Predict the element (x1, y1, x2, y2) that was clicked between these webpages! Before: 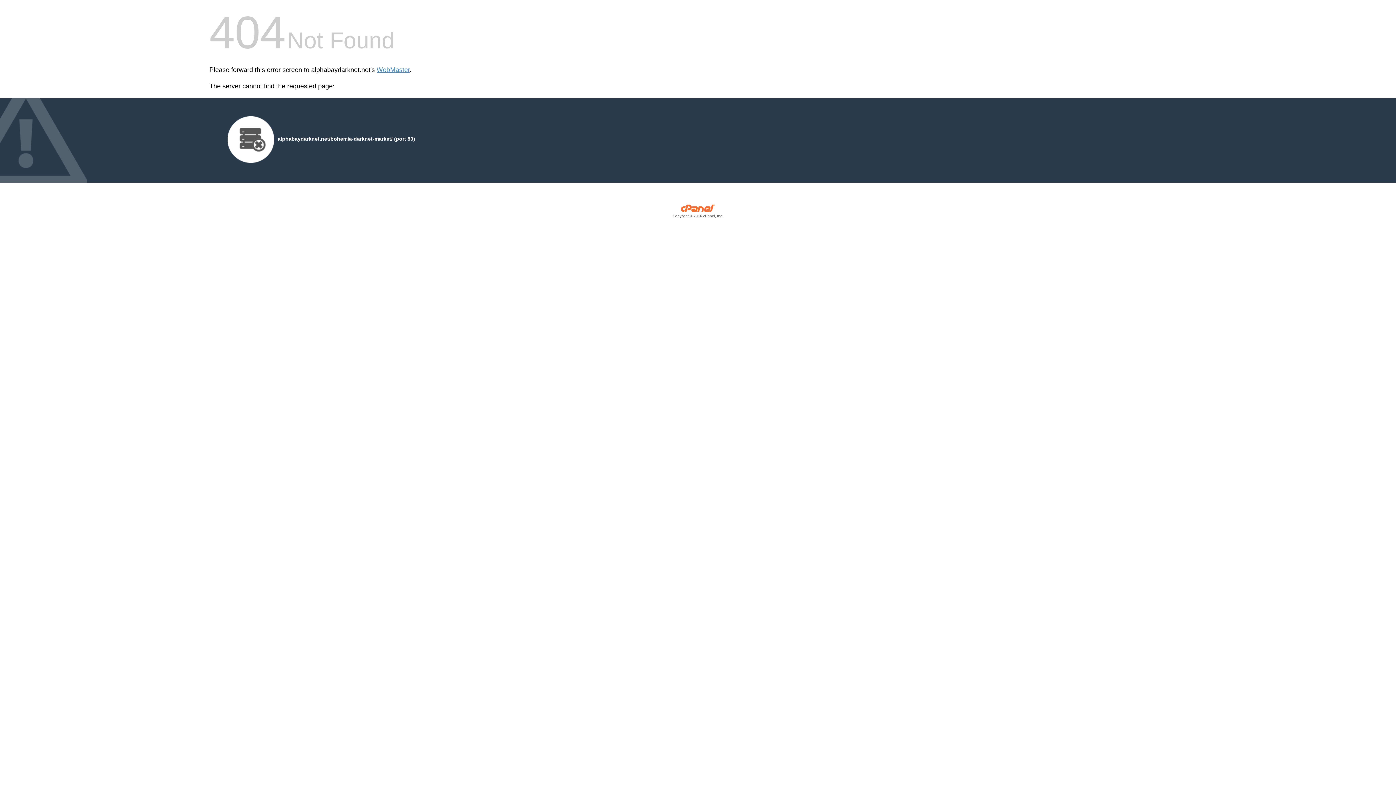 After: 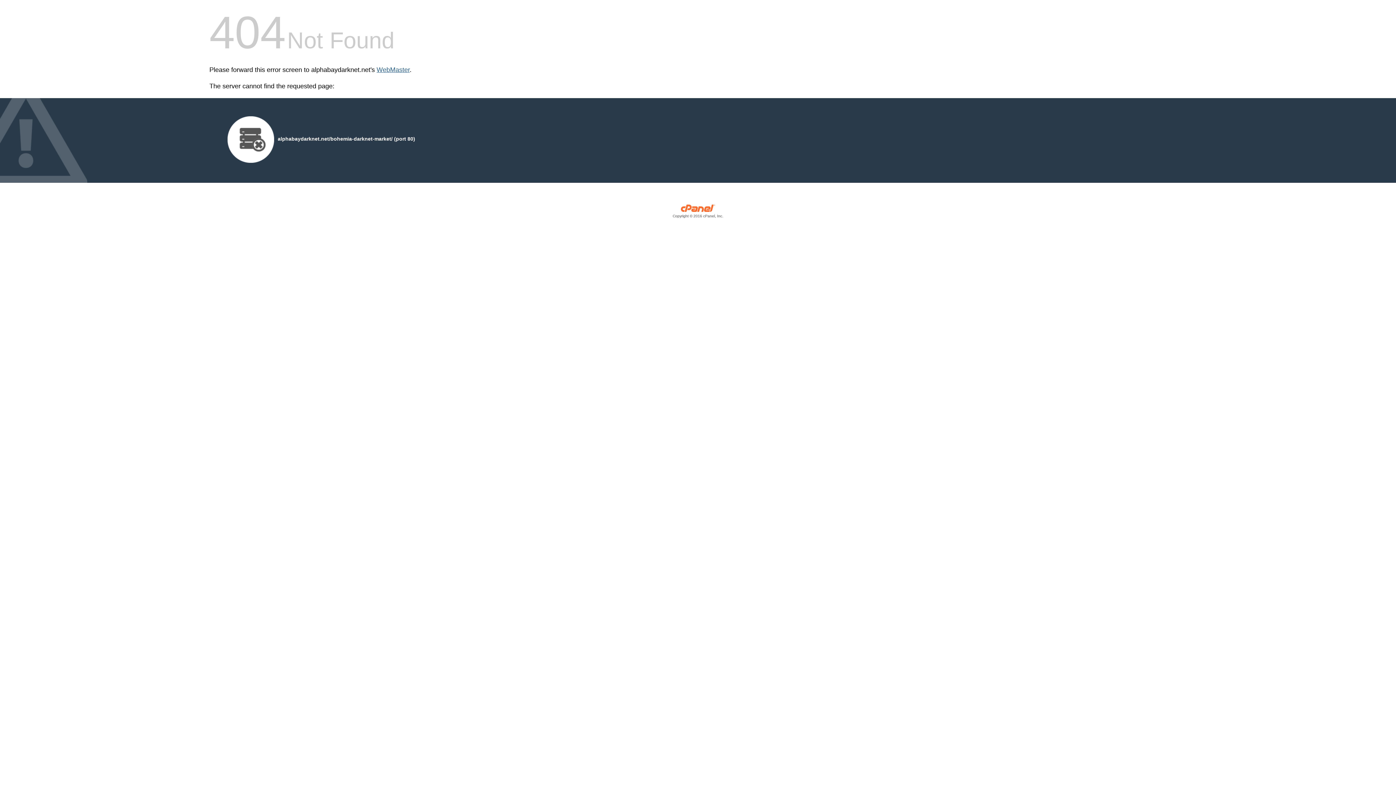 Action: label: WebMaster bbox: (376, 66, 409, 73)